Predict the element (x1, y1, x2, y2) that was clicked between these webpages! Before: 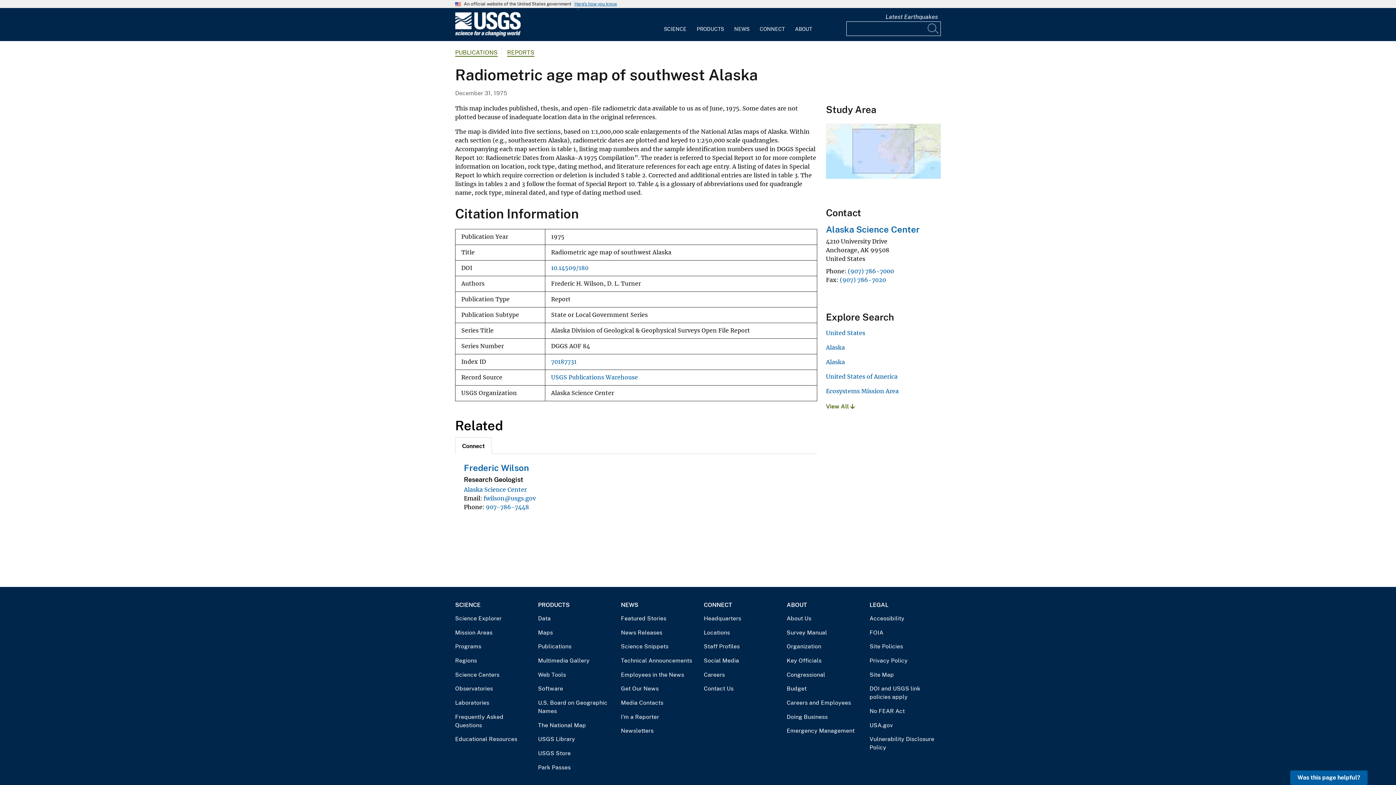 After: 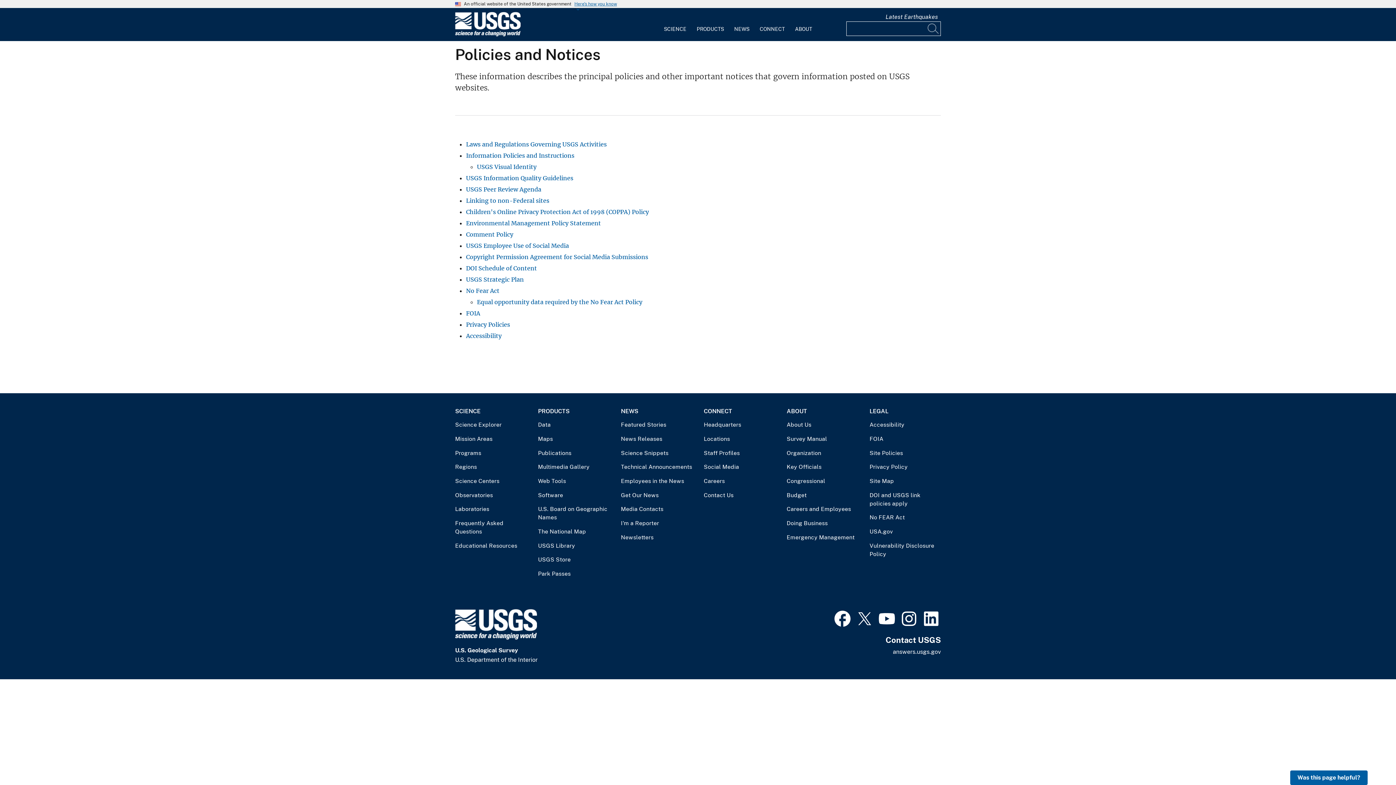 Action: label: Site Policies bbox: (869, 642, 941, 651)